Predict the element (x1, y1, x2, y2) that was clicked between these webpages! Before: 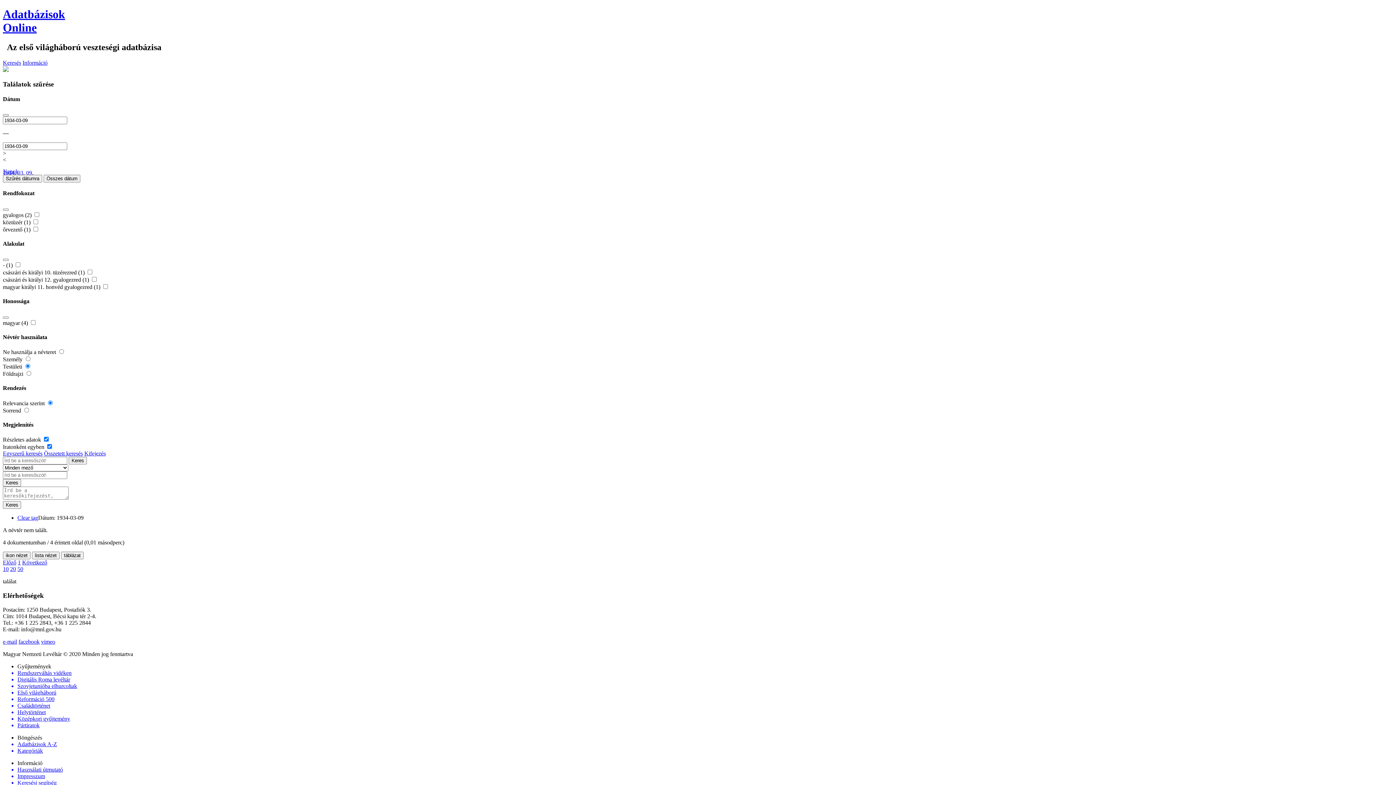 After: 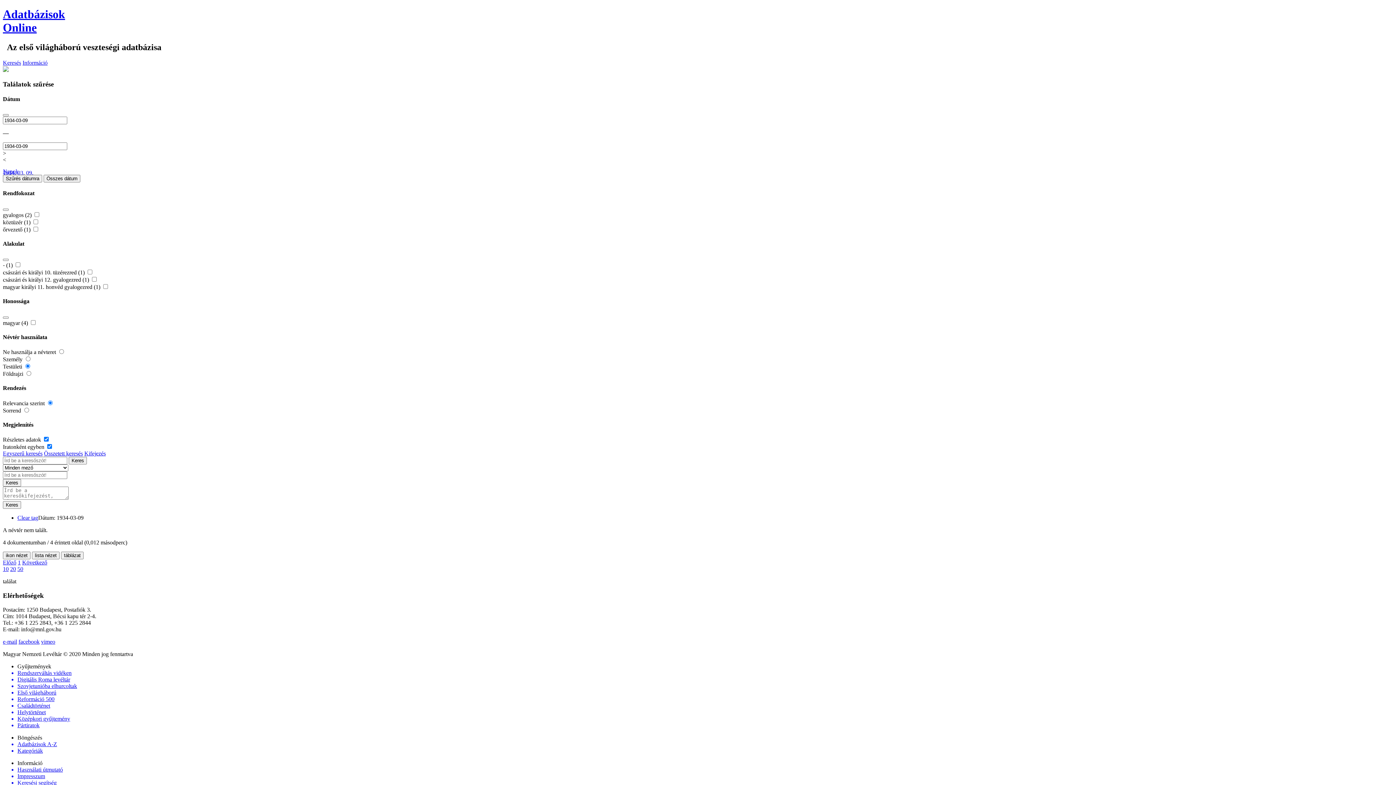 Action: label: 10 bbox: (2, 566, 8, 572)